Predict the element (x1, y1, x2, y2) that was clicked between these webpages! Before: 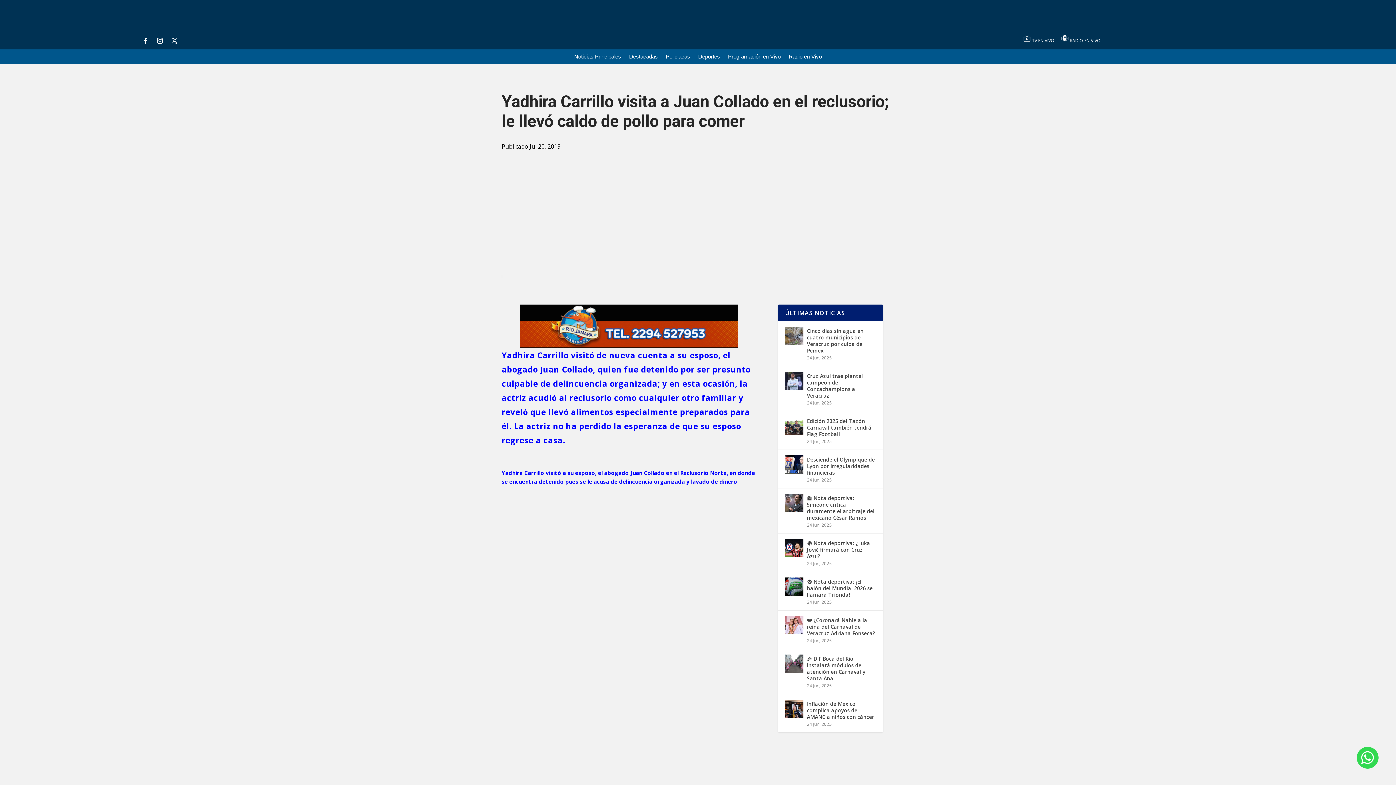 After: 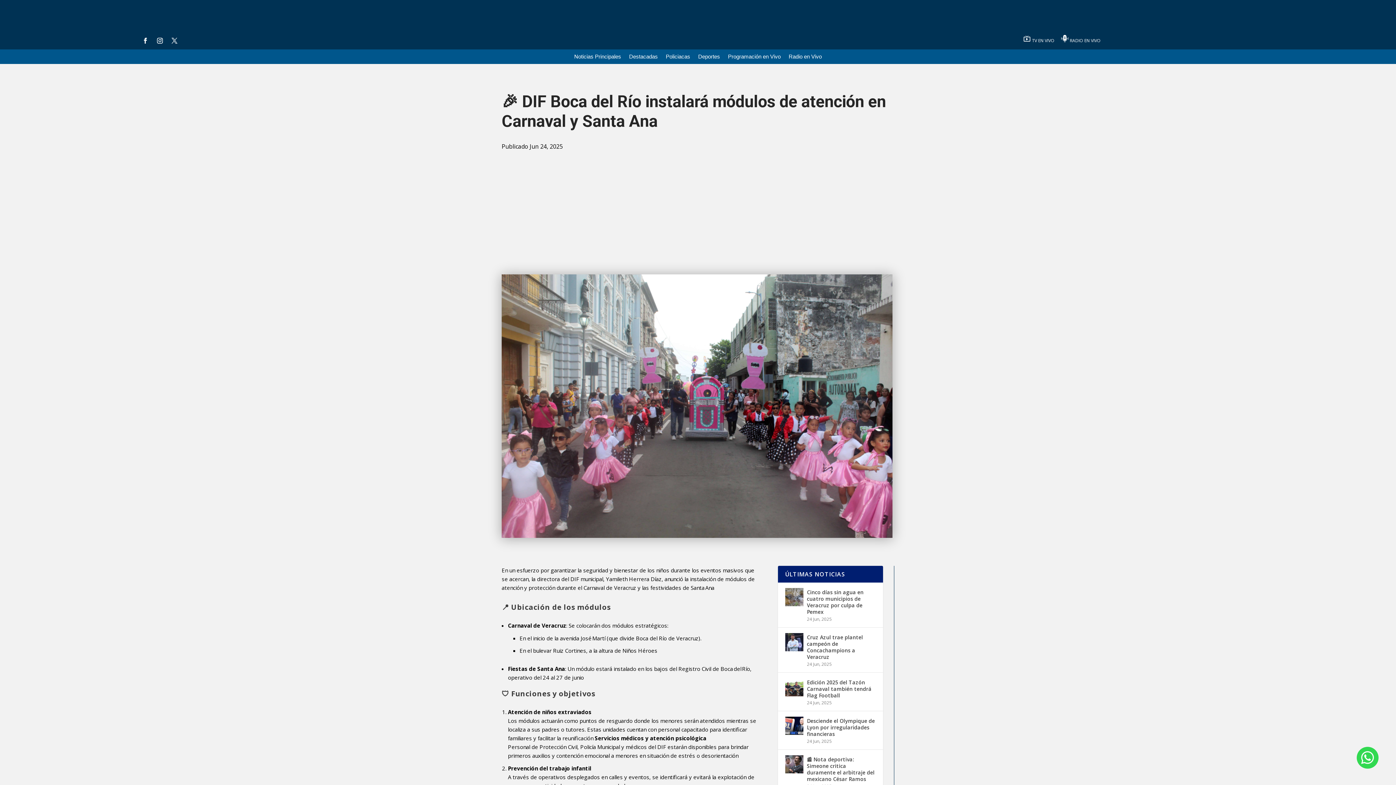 Action: bbox: (785, 654, 803, 673)